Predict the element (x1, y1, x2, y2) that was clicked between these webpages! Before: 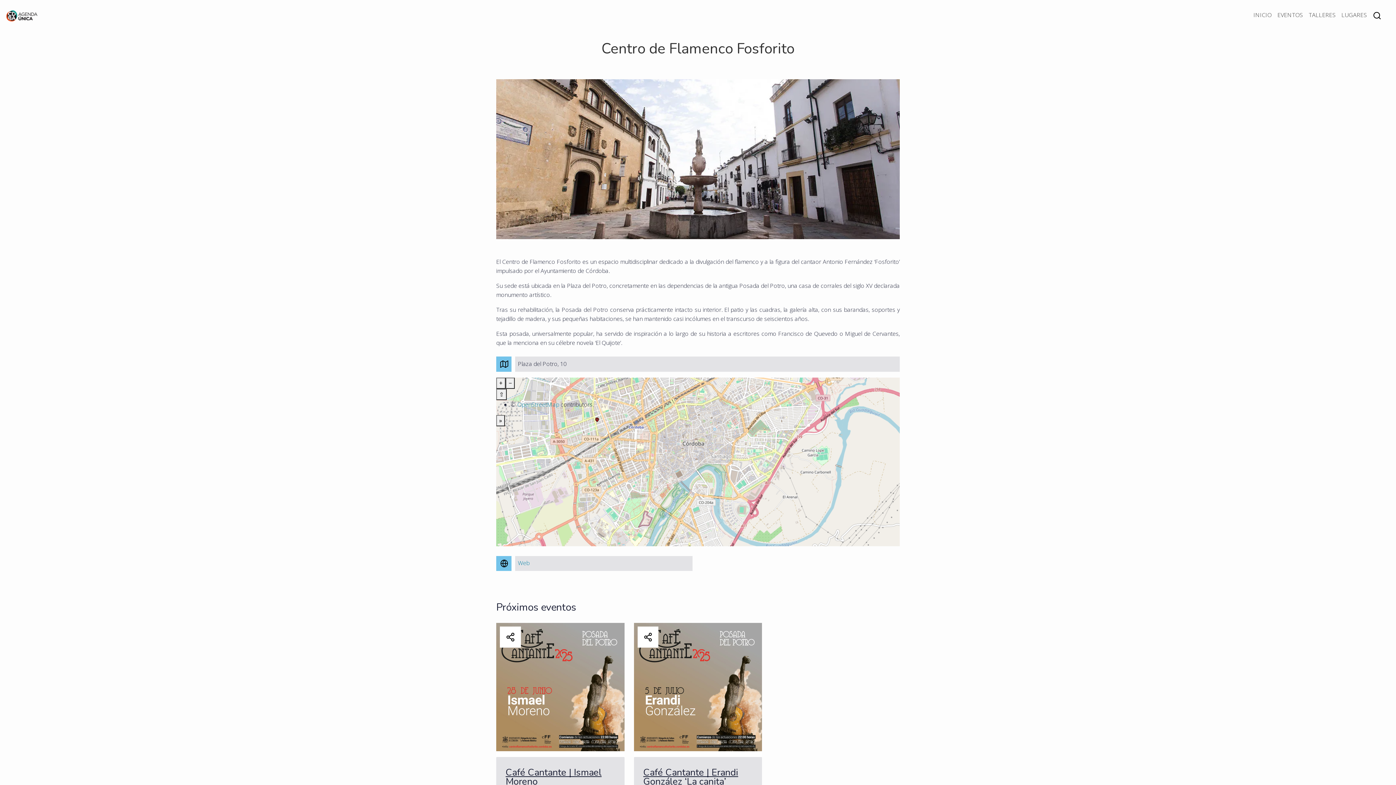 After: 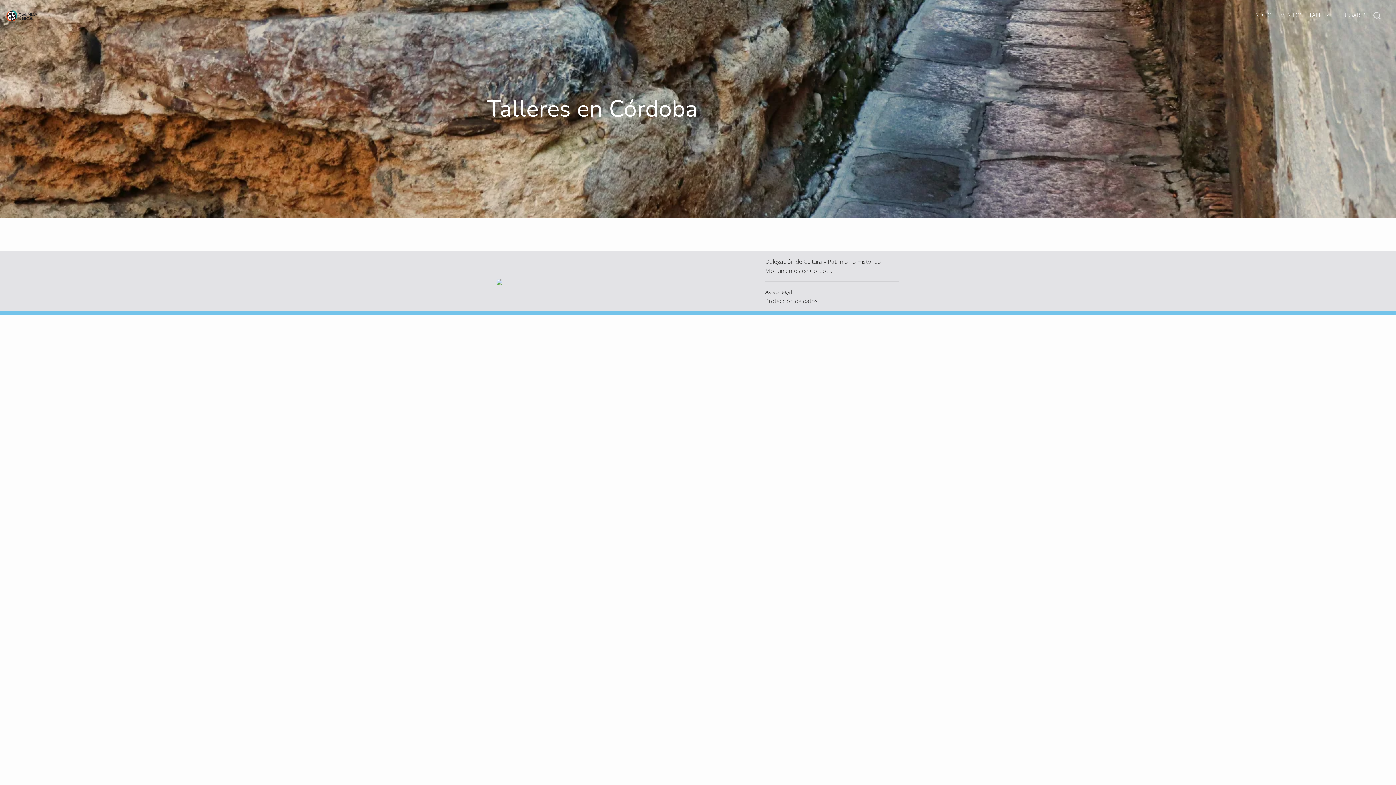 Action: label: TALLERES bbox: (1306, 7, 1338, 22)